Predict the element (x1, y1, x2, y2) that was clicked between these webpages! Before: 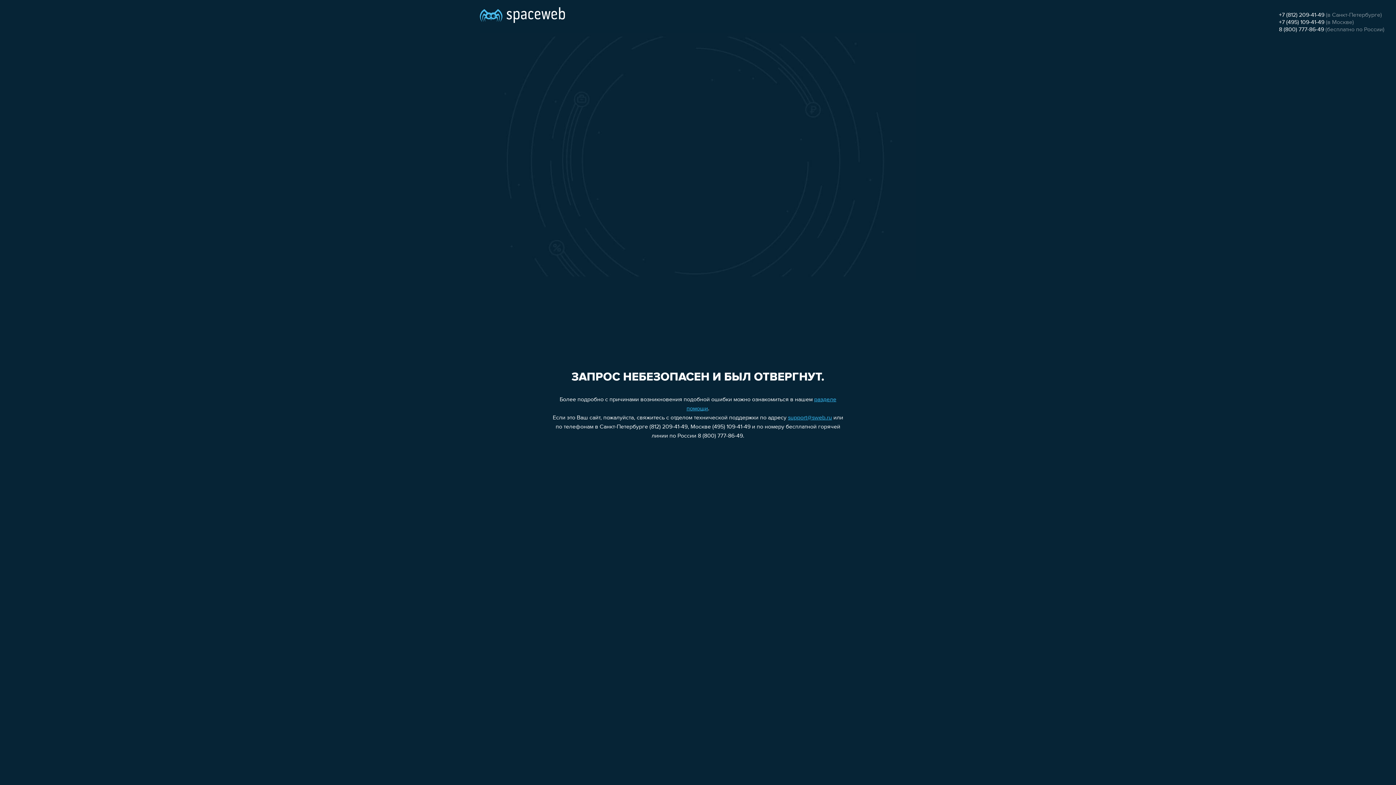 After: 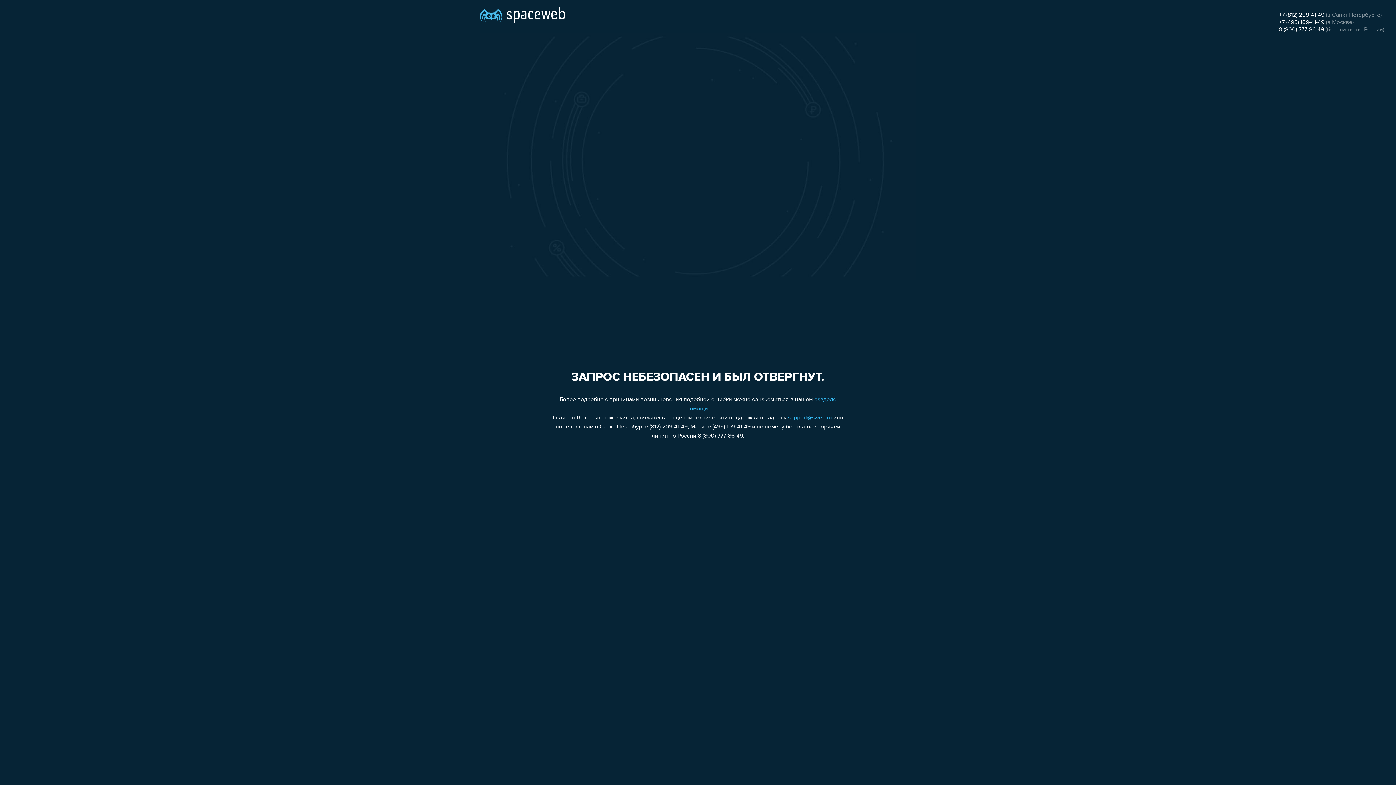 Action: bbox: (1279, 12, 1324, 18) label: +7 (812) 209-41-49